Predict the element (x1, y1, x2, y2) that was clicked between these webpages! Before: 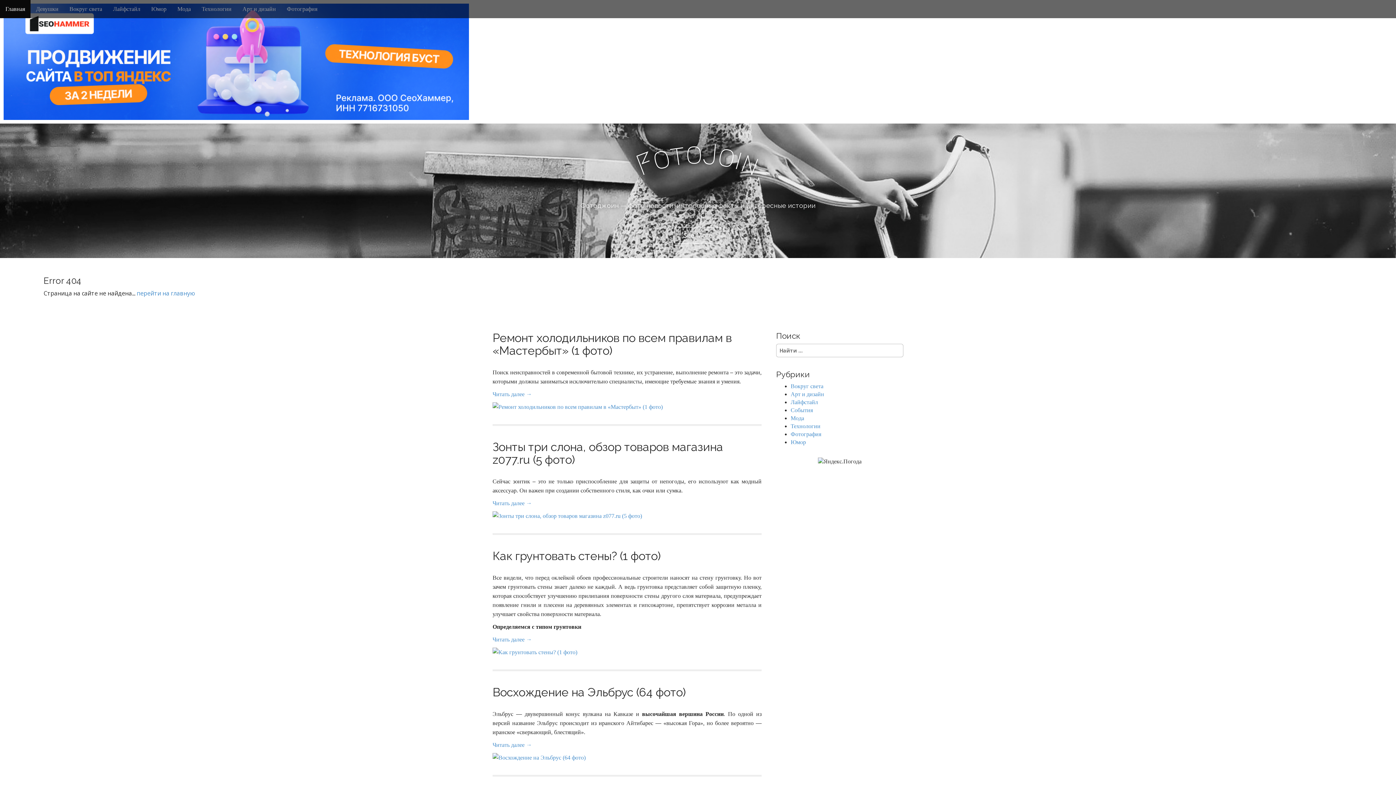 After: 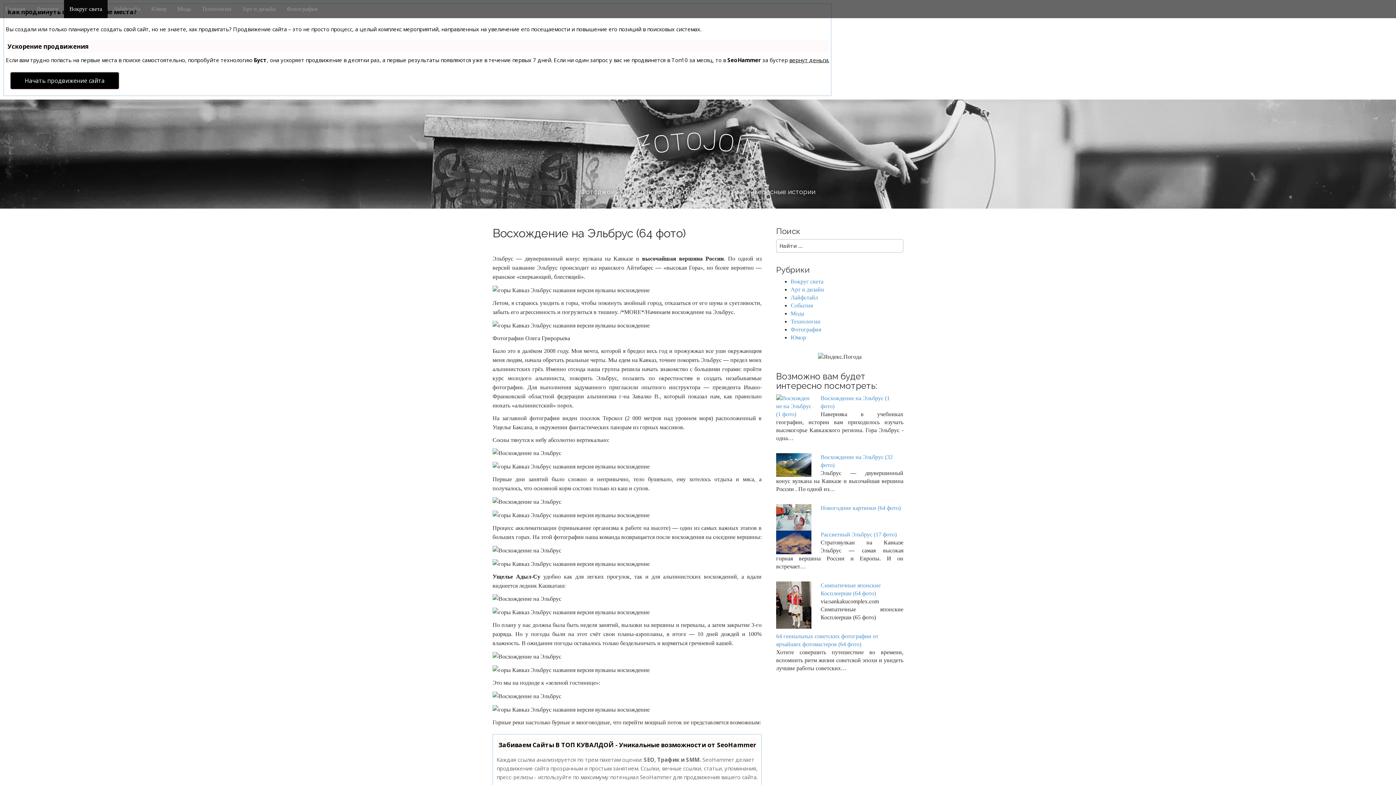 Action: label: Читать далее → bbox: (492, 742, 532, 748)